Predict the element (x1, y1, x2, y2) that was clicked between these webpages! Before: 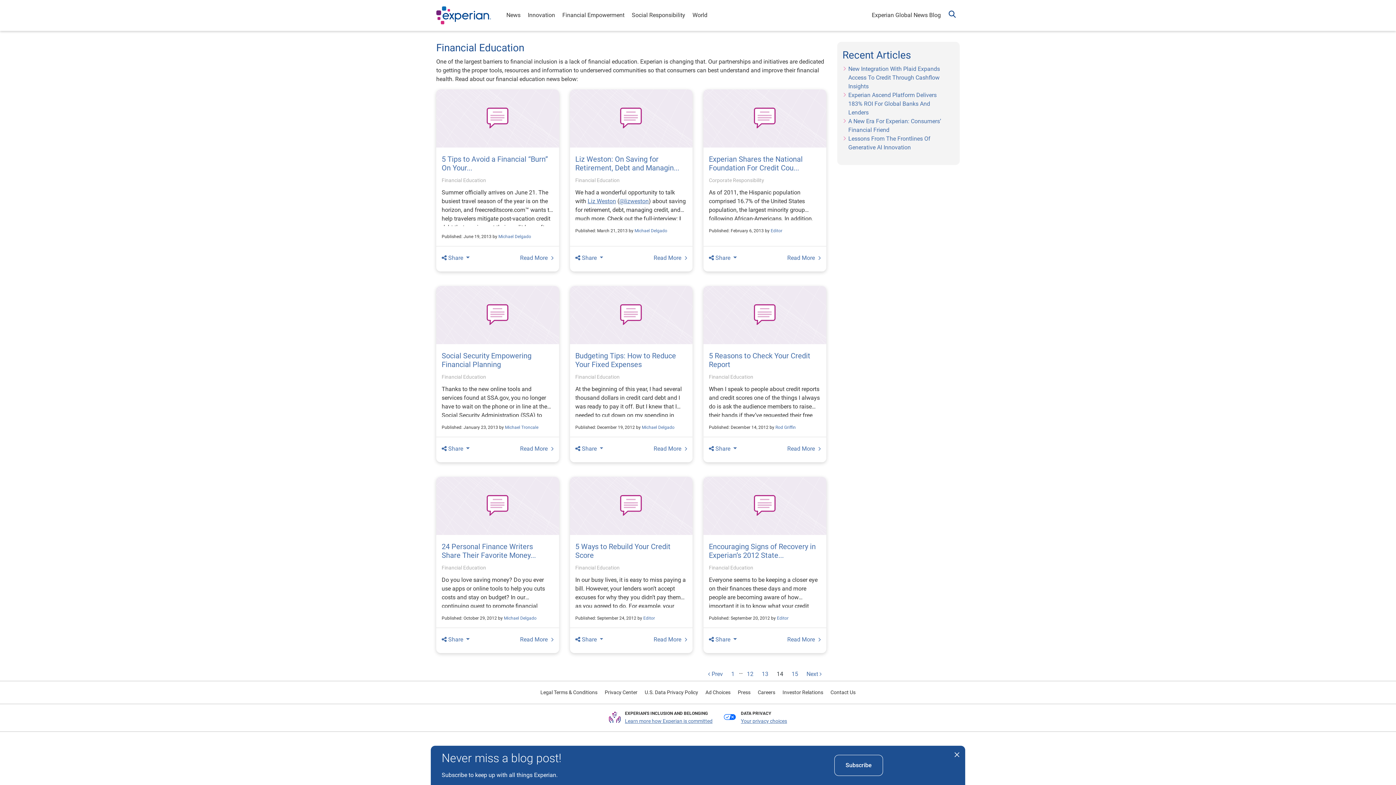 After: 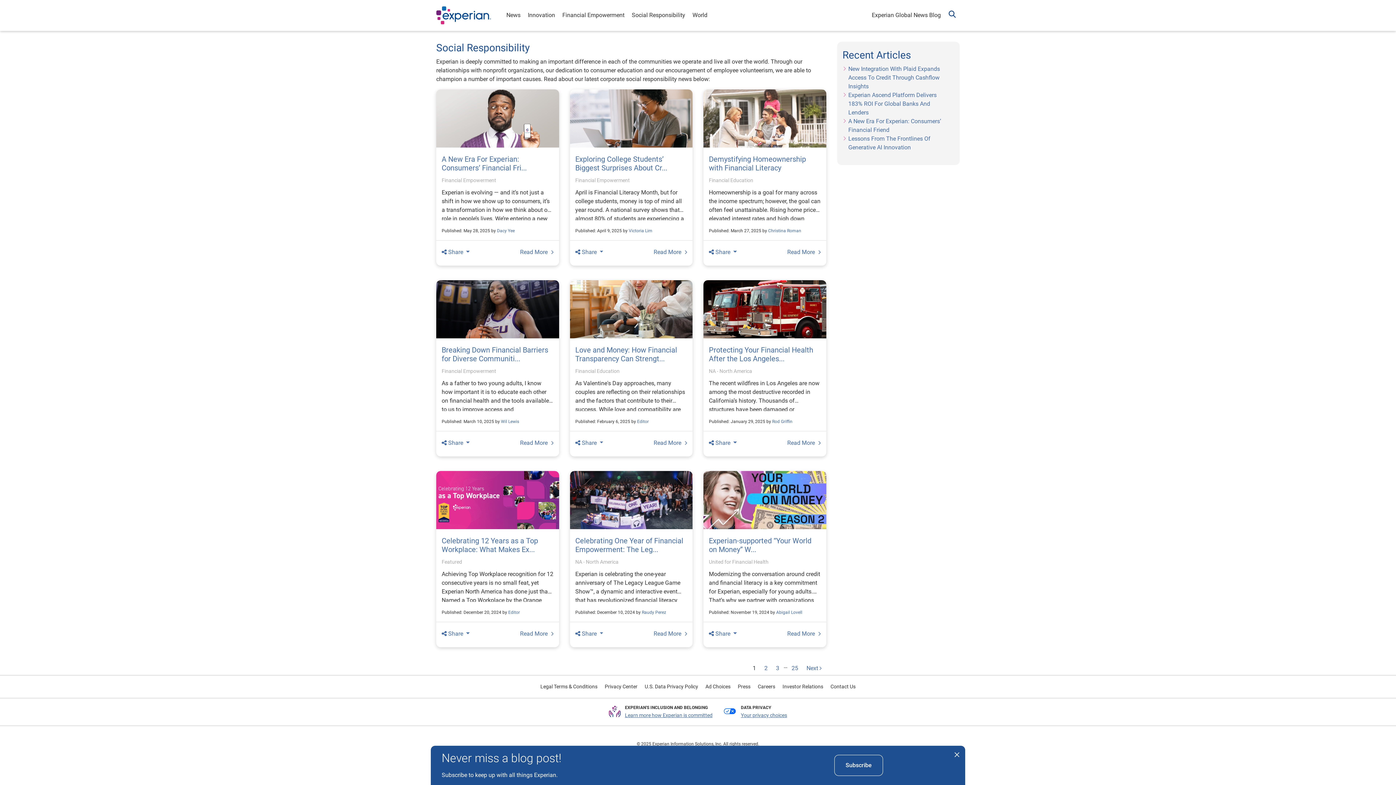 Action: label: Social Responsibility bbox: (628, 0, 689, 30)